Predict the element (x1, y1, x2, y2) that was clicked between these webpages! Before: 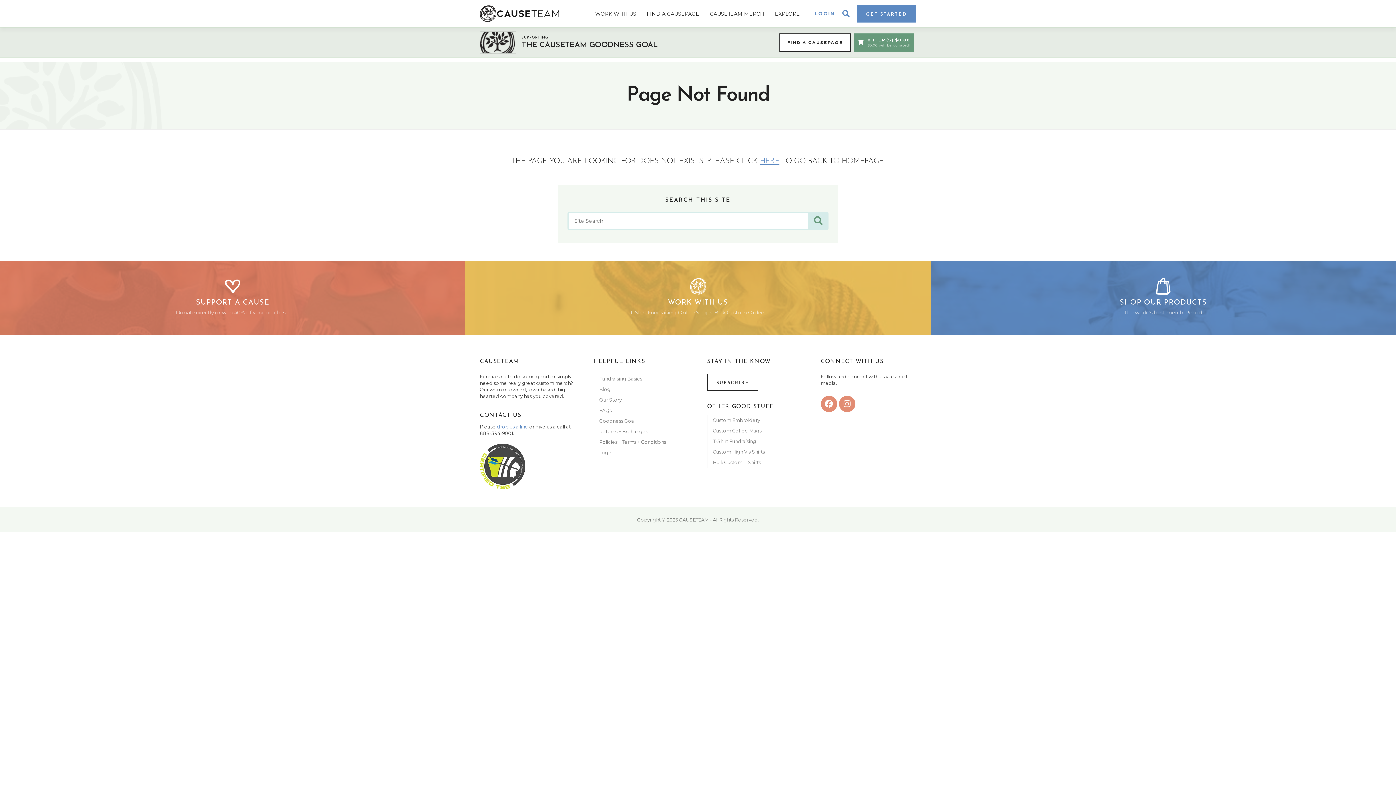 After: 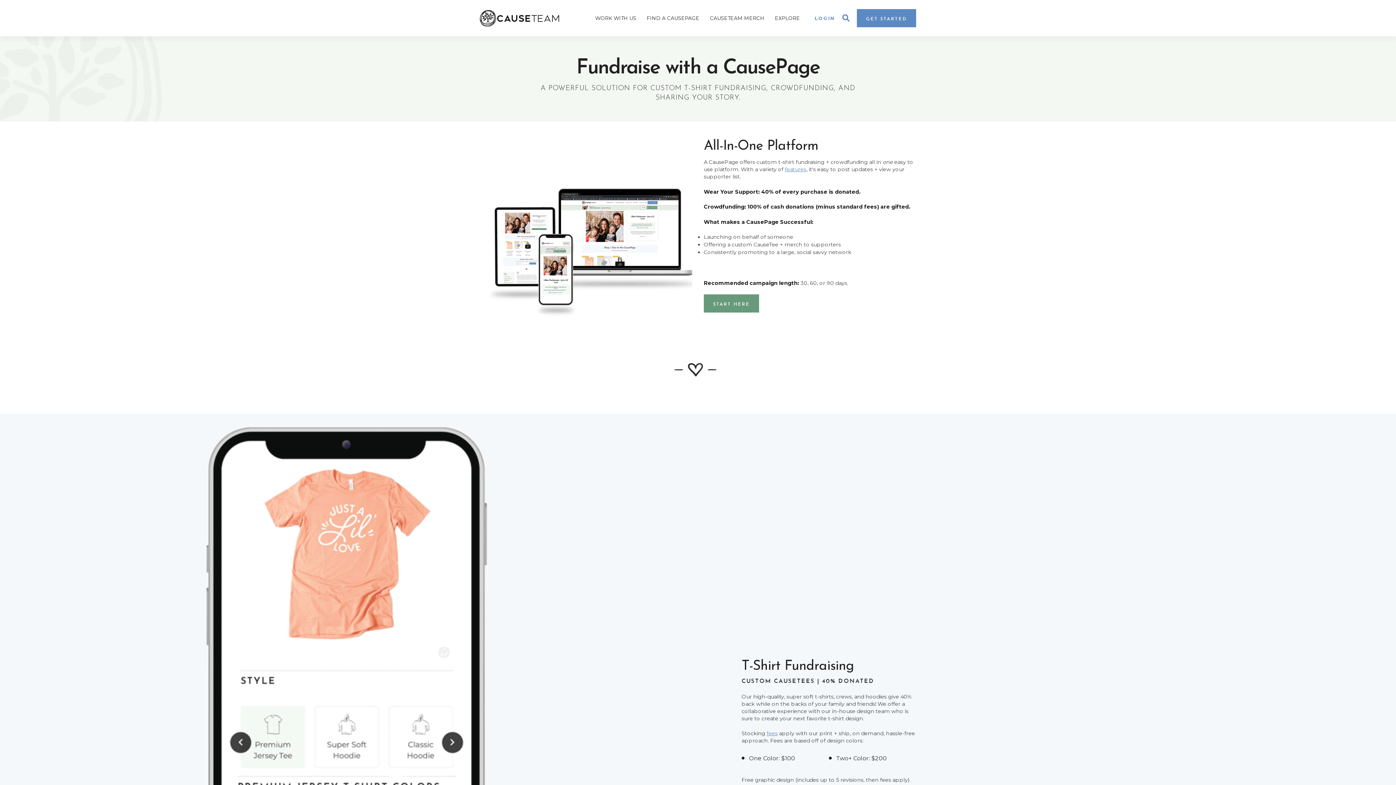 Action: bbox: (711, 436, 802, 446) label: T-Shirt Fundraising